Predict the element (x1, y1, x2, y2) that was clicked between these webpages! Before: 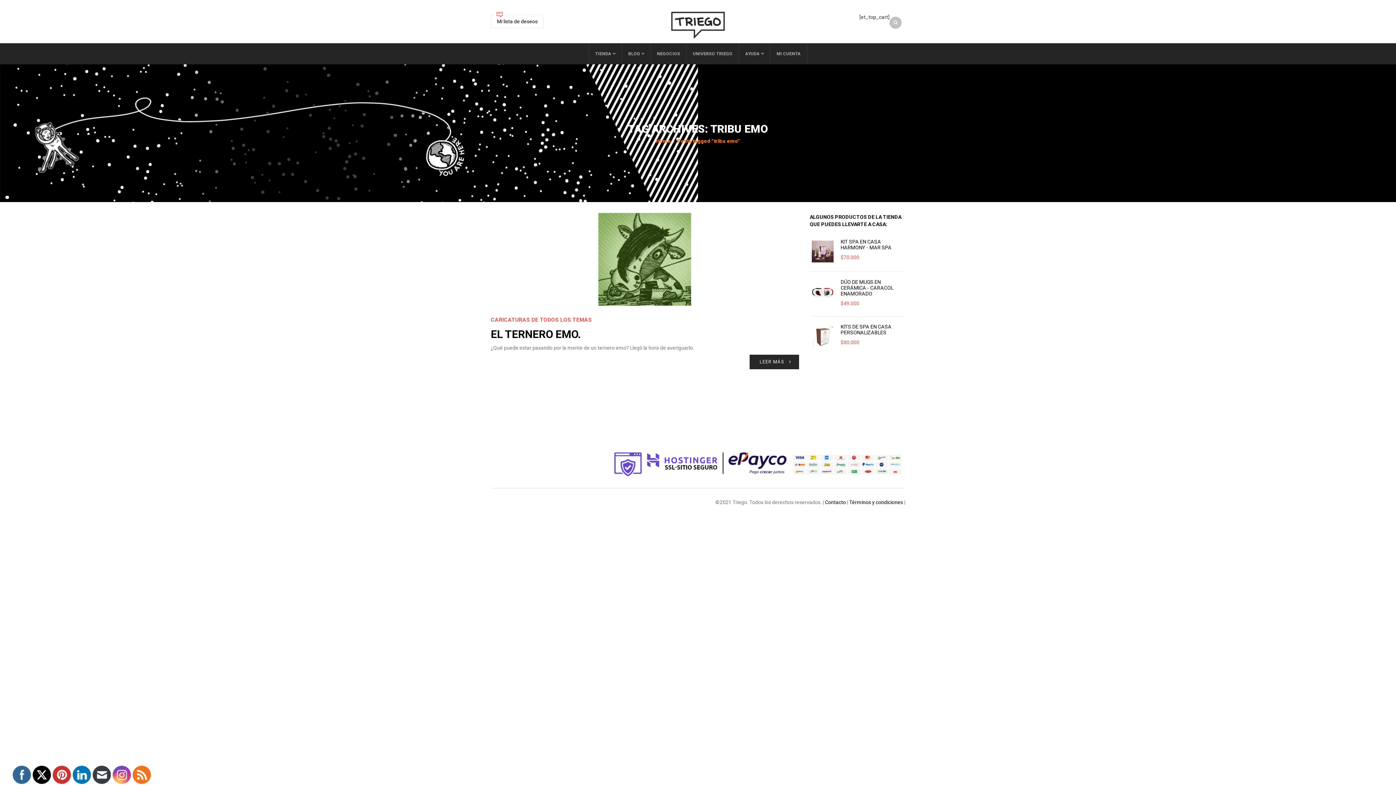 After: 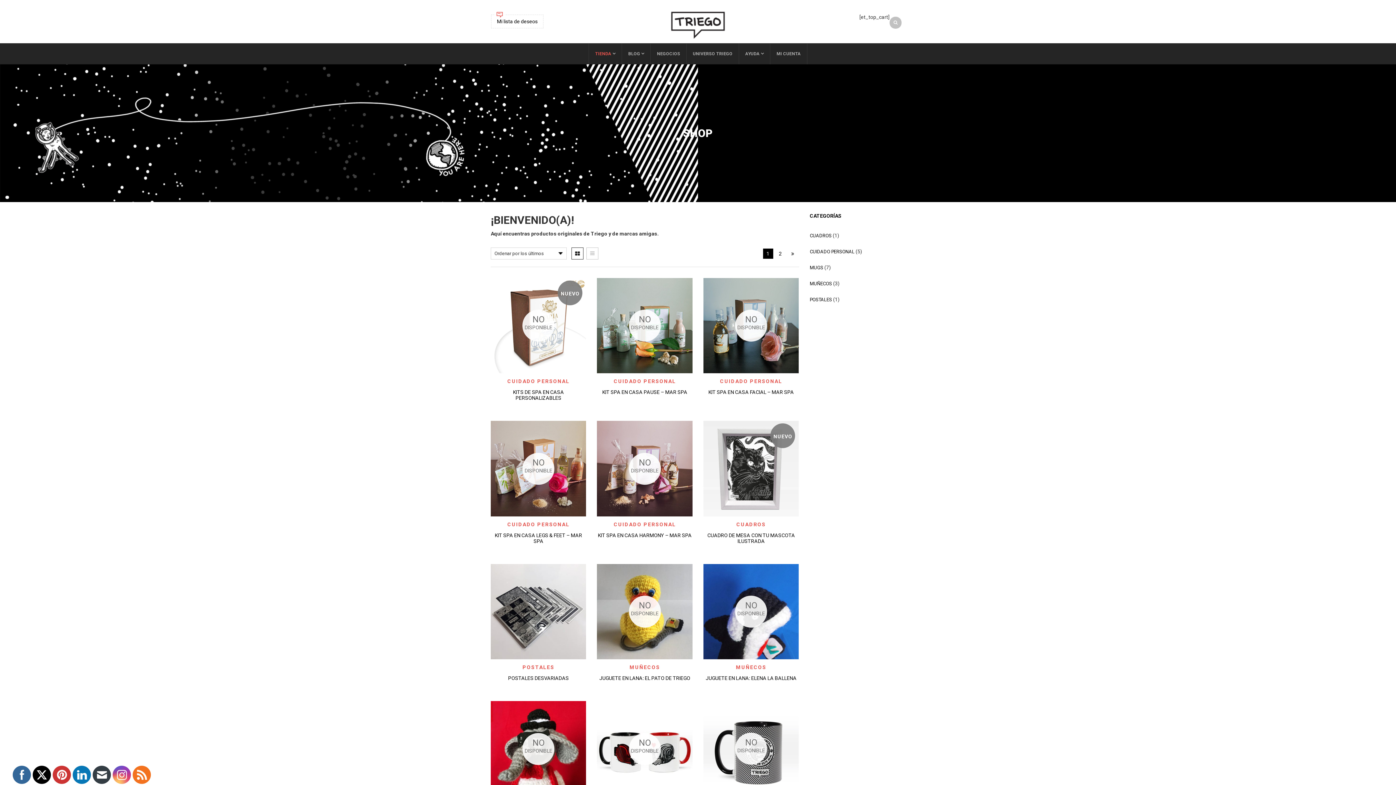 Action: bbox: (670, 18, 725, 24)